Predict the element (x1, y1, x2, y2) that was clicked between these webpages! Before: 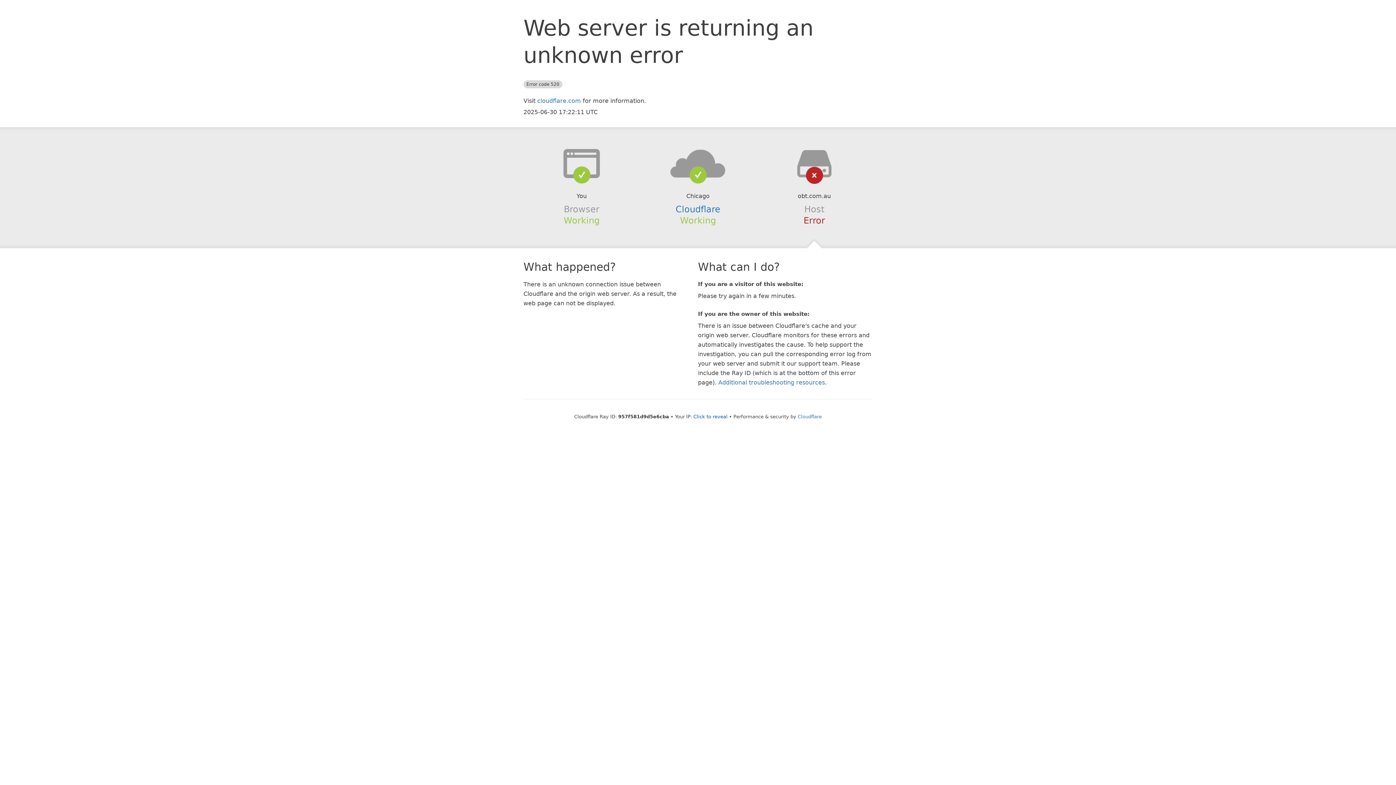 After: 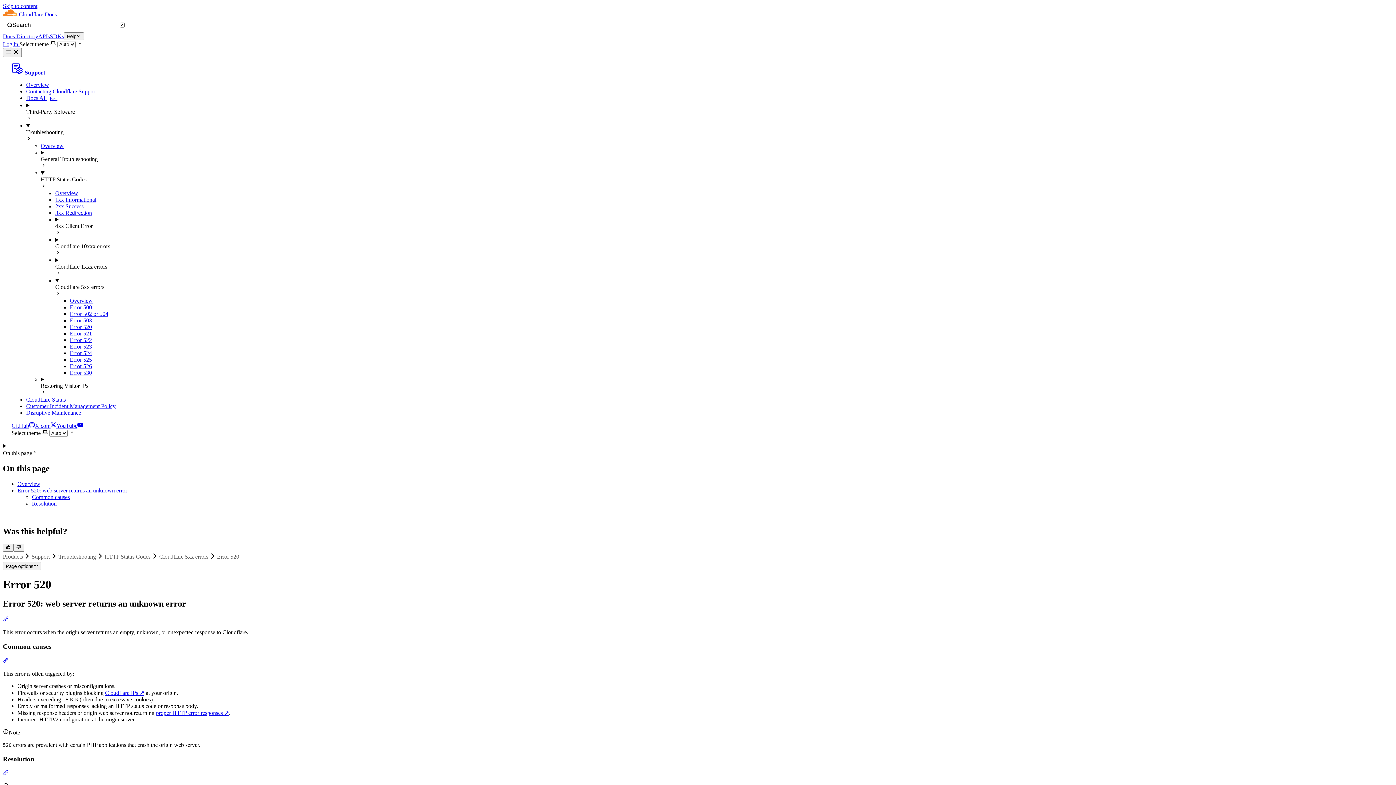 Action: bbox: (718, 379, 825, 386) label: Additional troubleshooting resources